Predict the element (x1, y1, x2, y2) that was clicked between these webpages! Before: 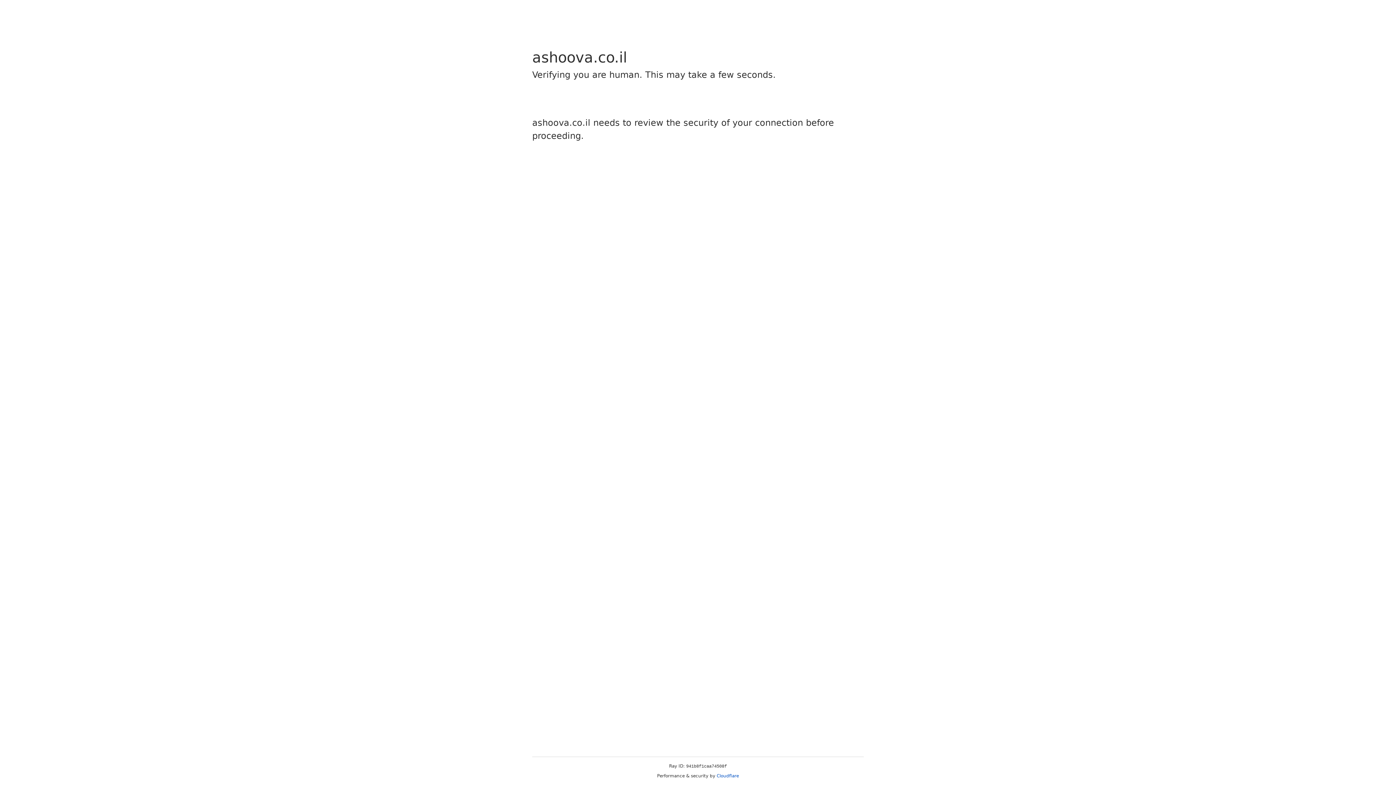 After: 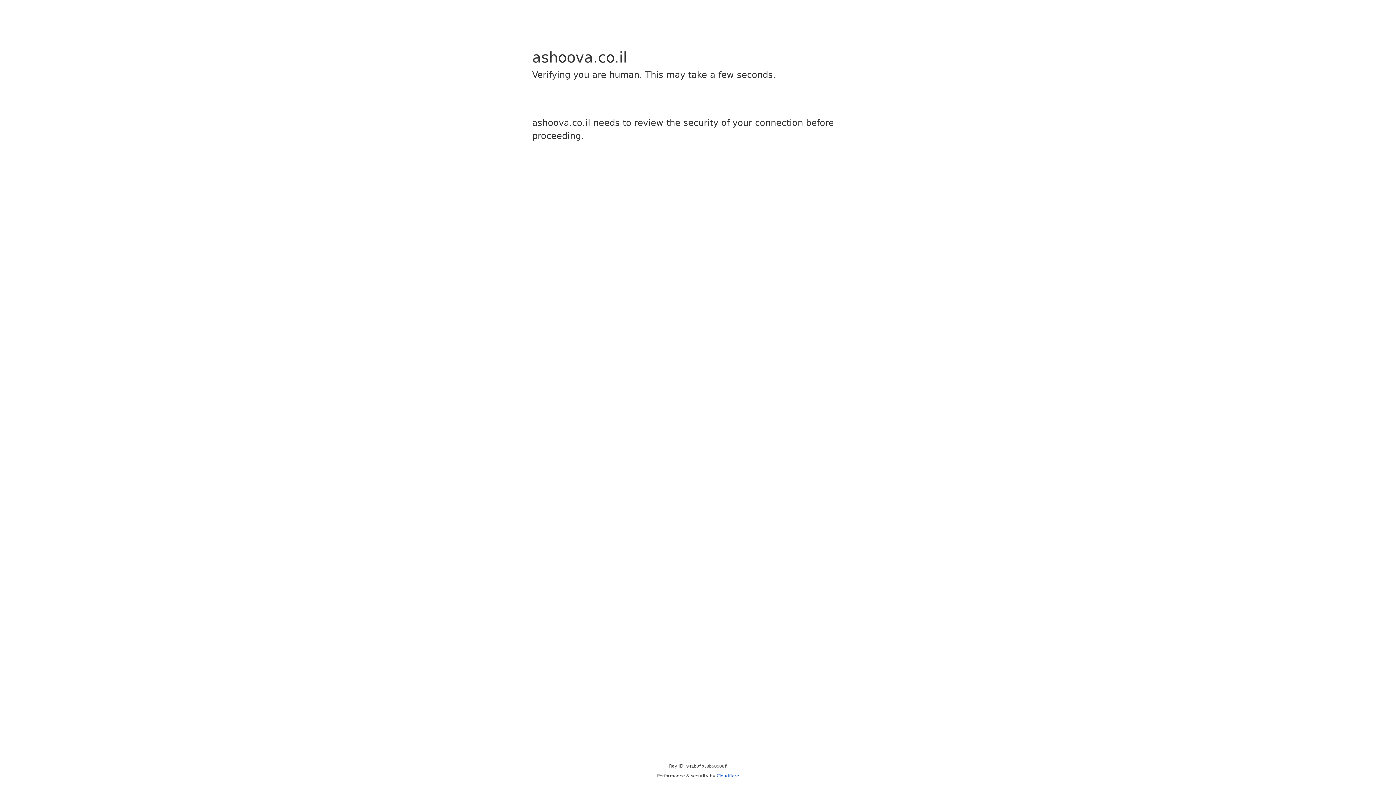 Action: bbox: (716, 773, 739, 778) label: Cloudflare